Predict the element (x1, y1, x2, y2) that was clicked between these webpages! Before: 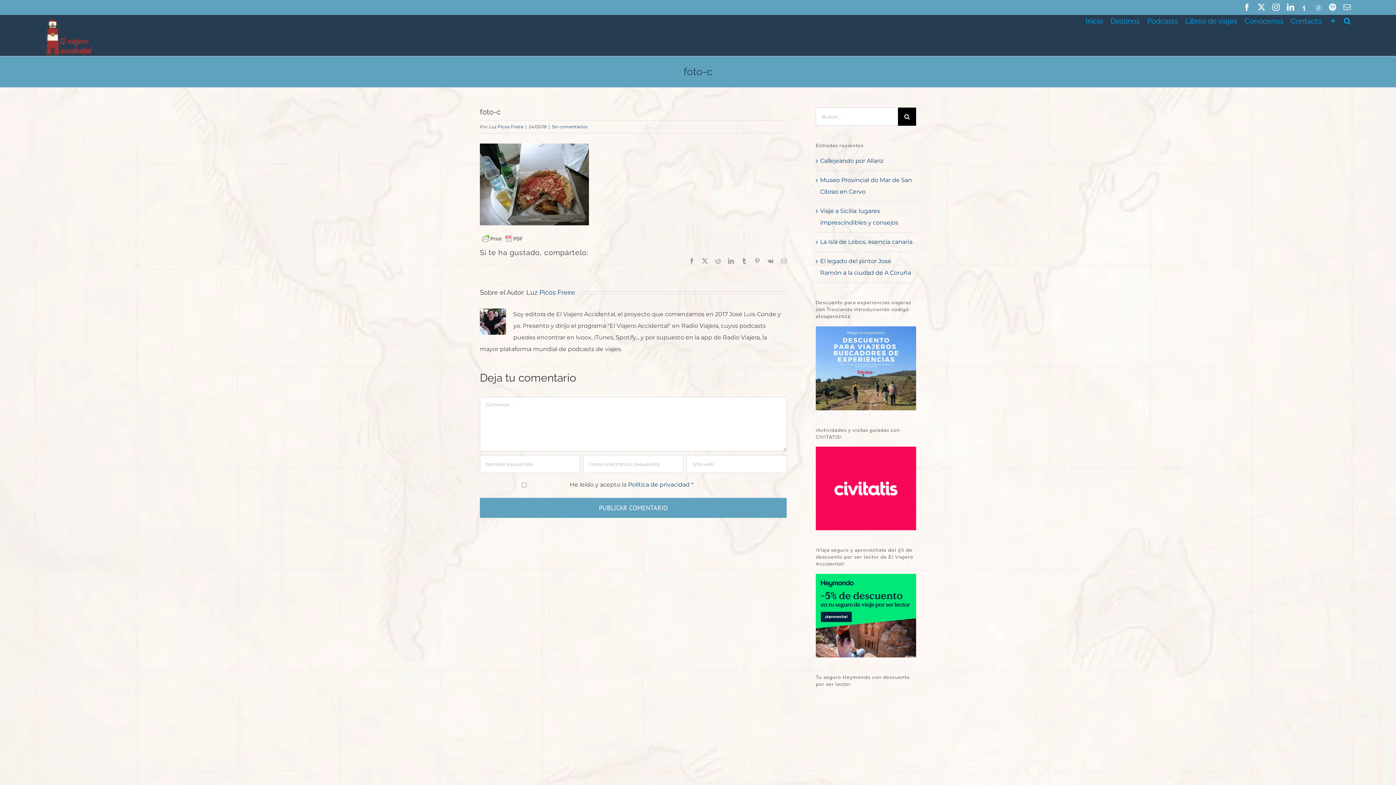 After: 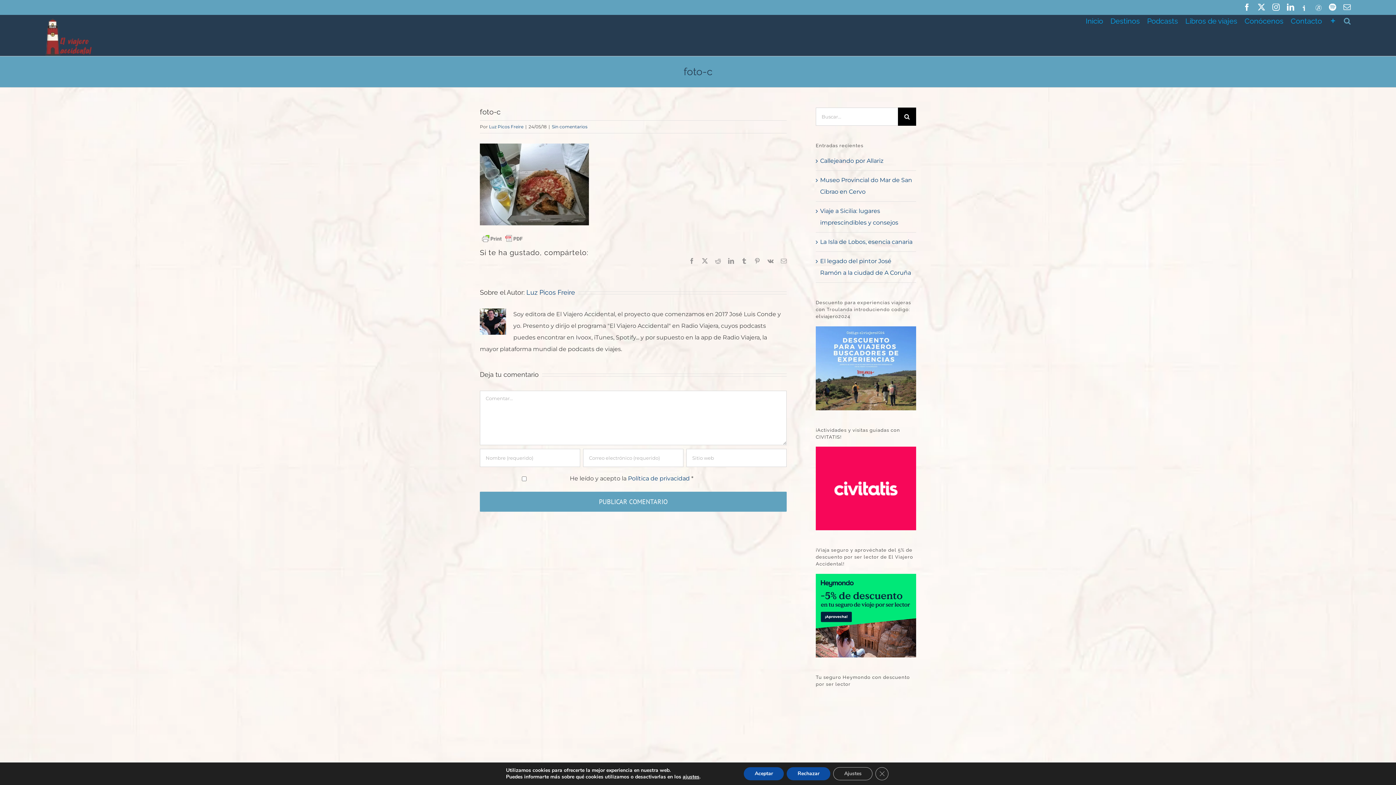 Action: bbox: (1344, 14, 1351, 25) label: Buscar